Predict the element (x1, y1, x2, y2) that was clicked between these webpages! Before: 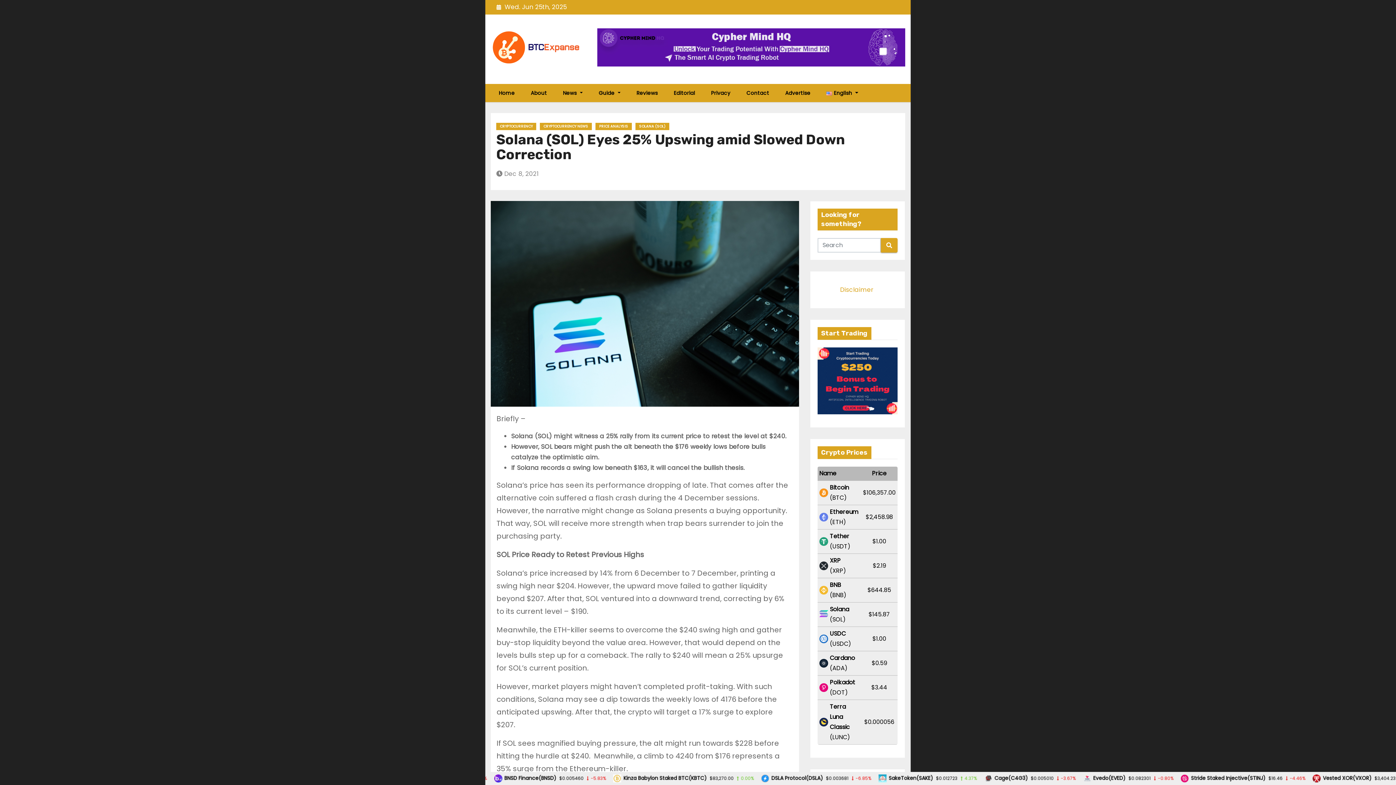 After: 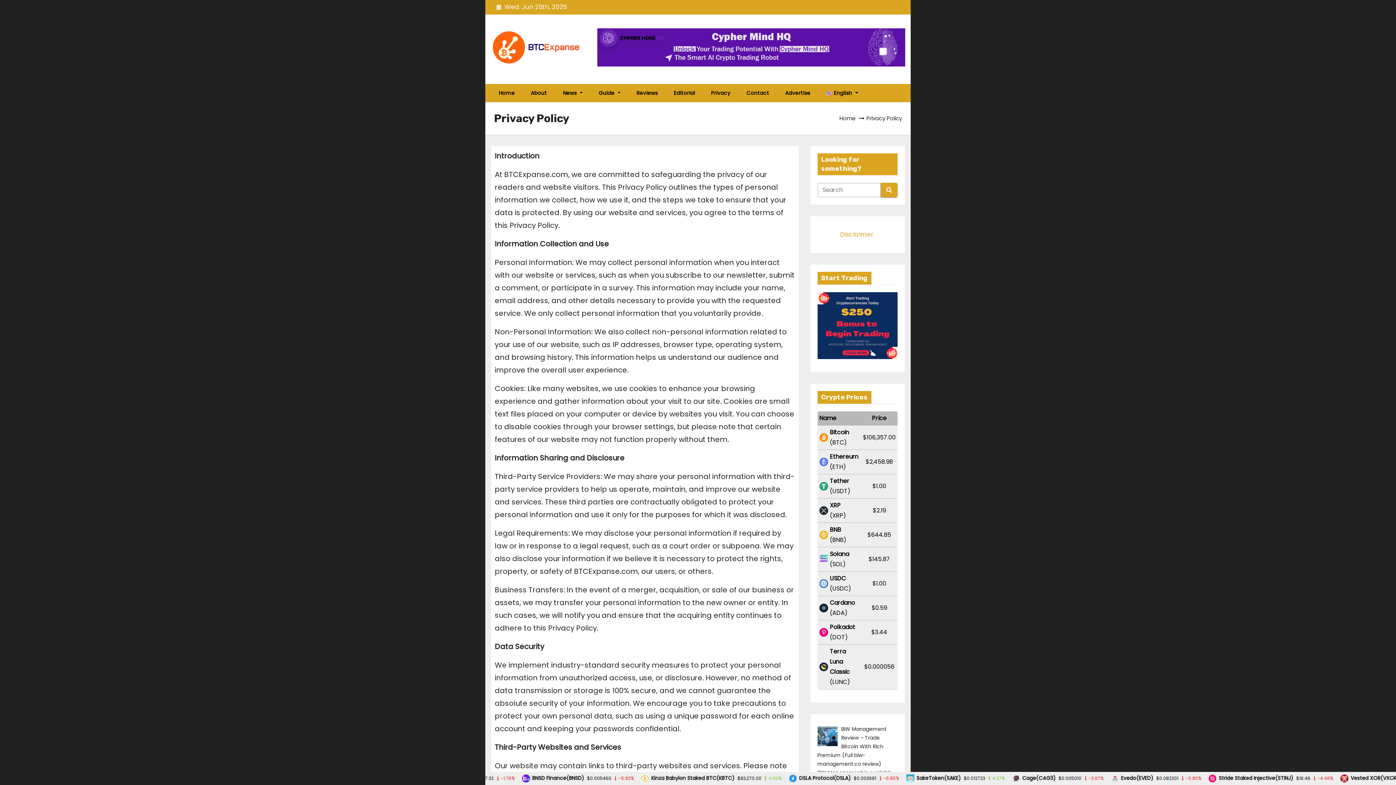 Action: label: Privacy bbox: (703, 84, 738, 102)